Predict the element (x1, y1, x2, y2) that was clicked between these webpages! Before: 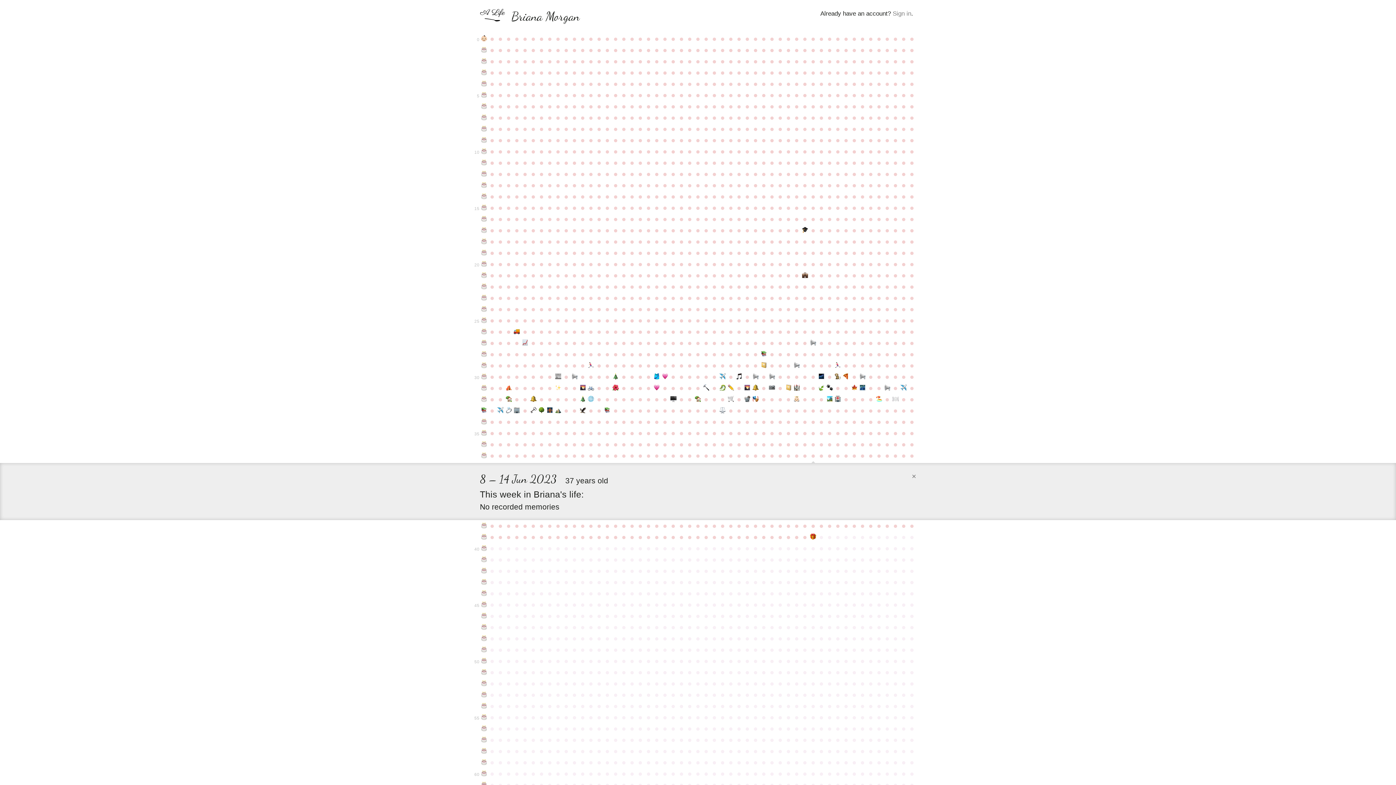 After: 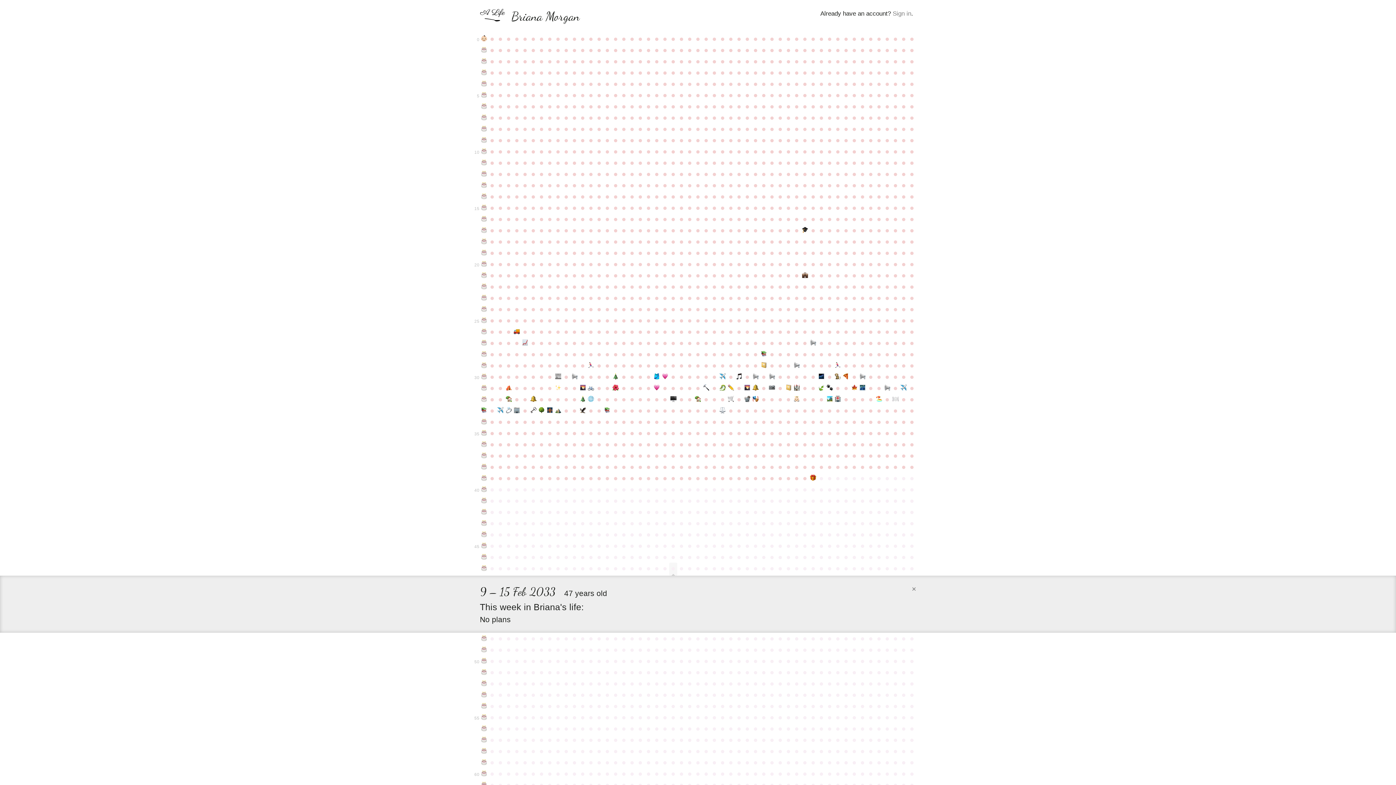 Action: bbox: (669, 621, 677, 633) label: ●